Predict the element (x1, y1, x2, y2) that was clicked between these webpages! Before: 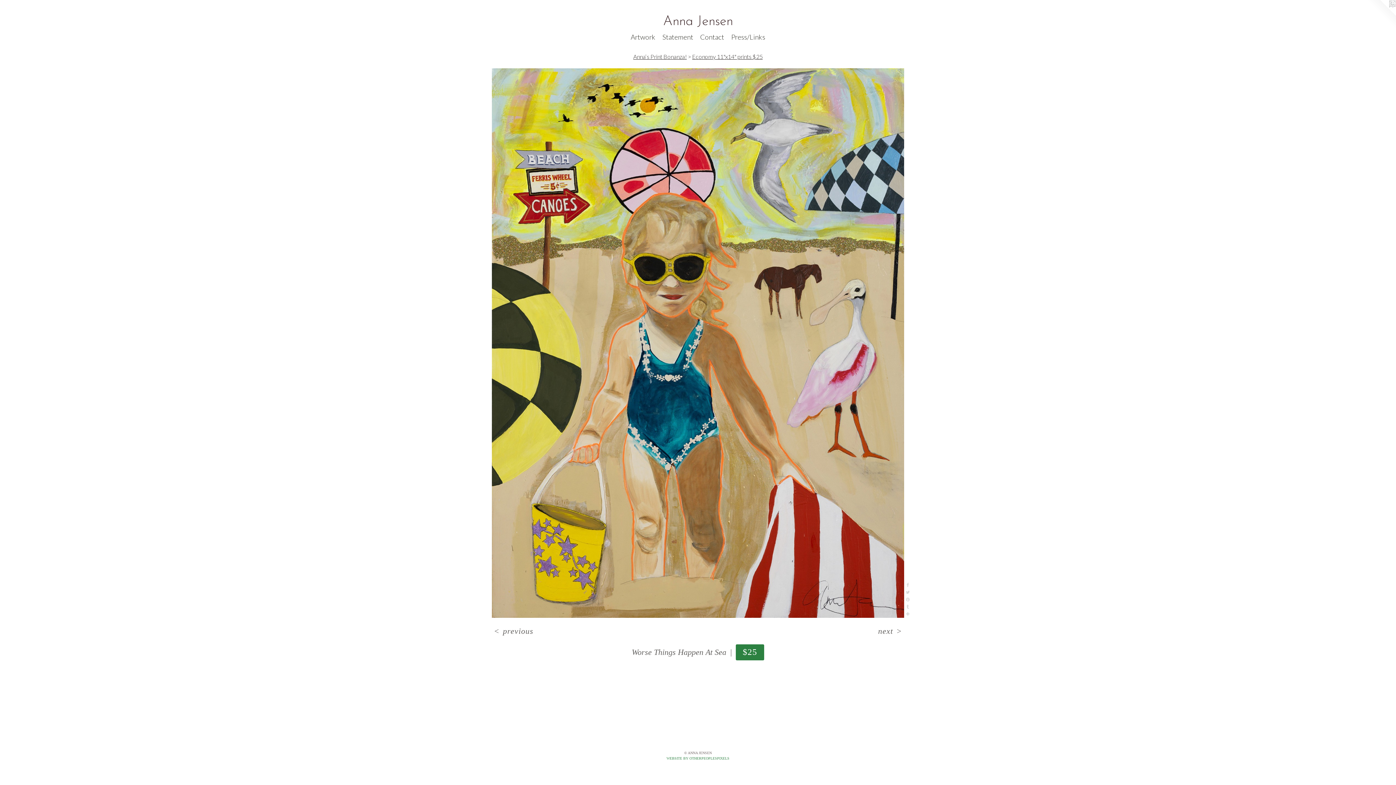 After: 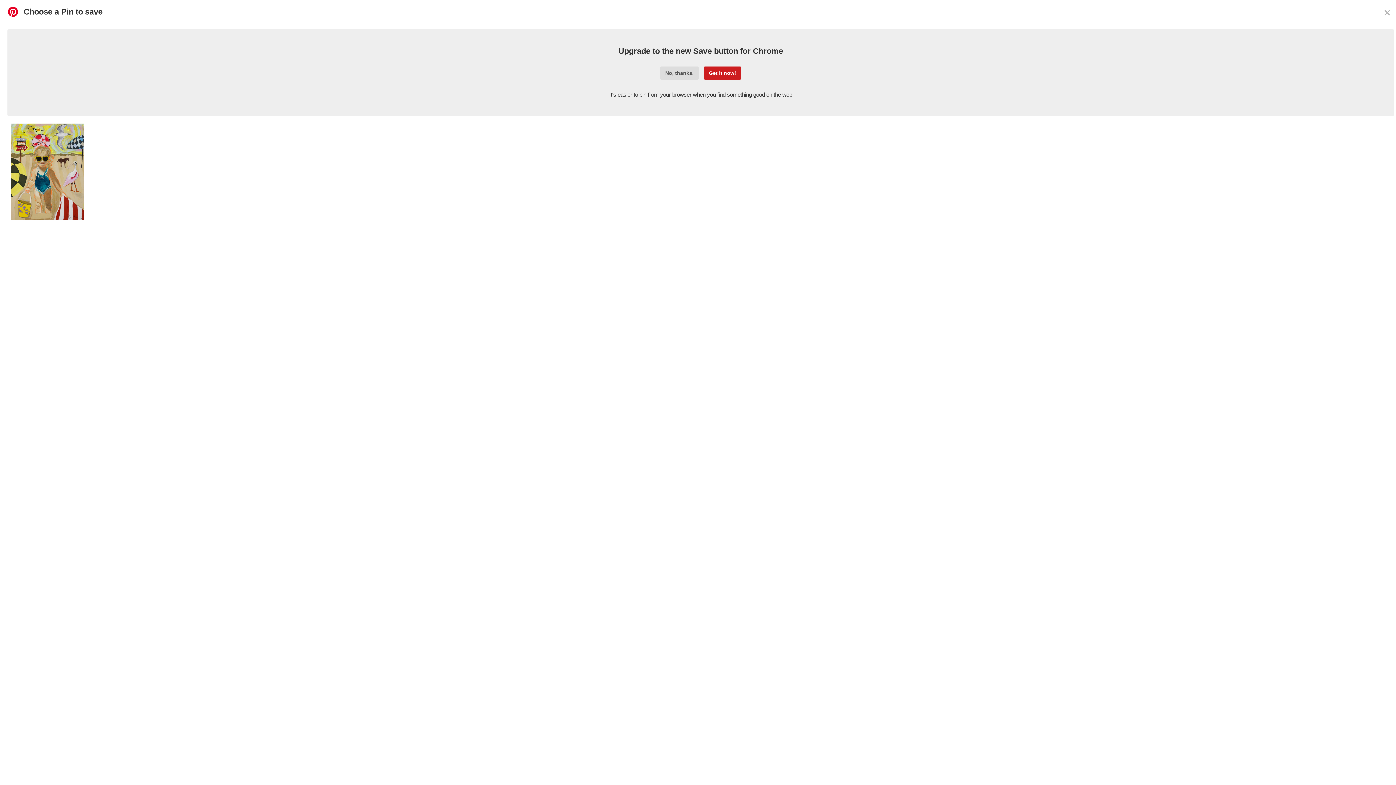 Action: bbox: (904, 596, 911, 603)